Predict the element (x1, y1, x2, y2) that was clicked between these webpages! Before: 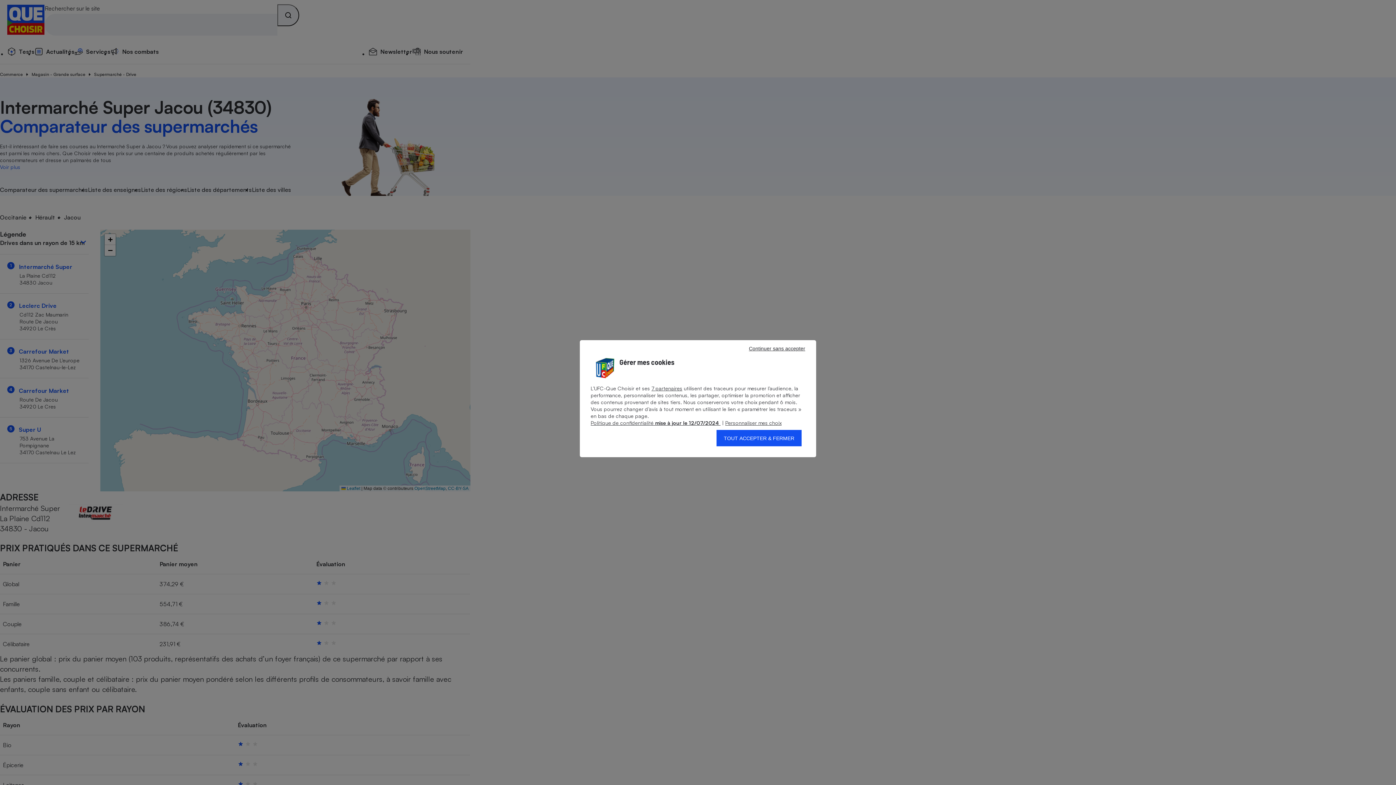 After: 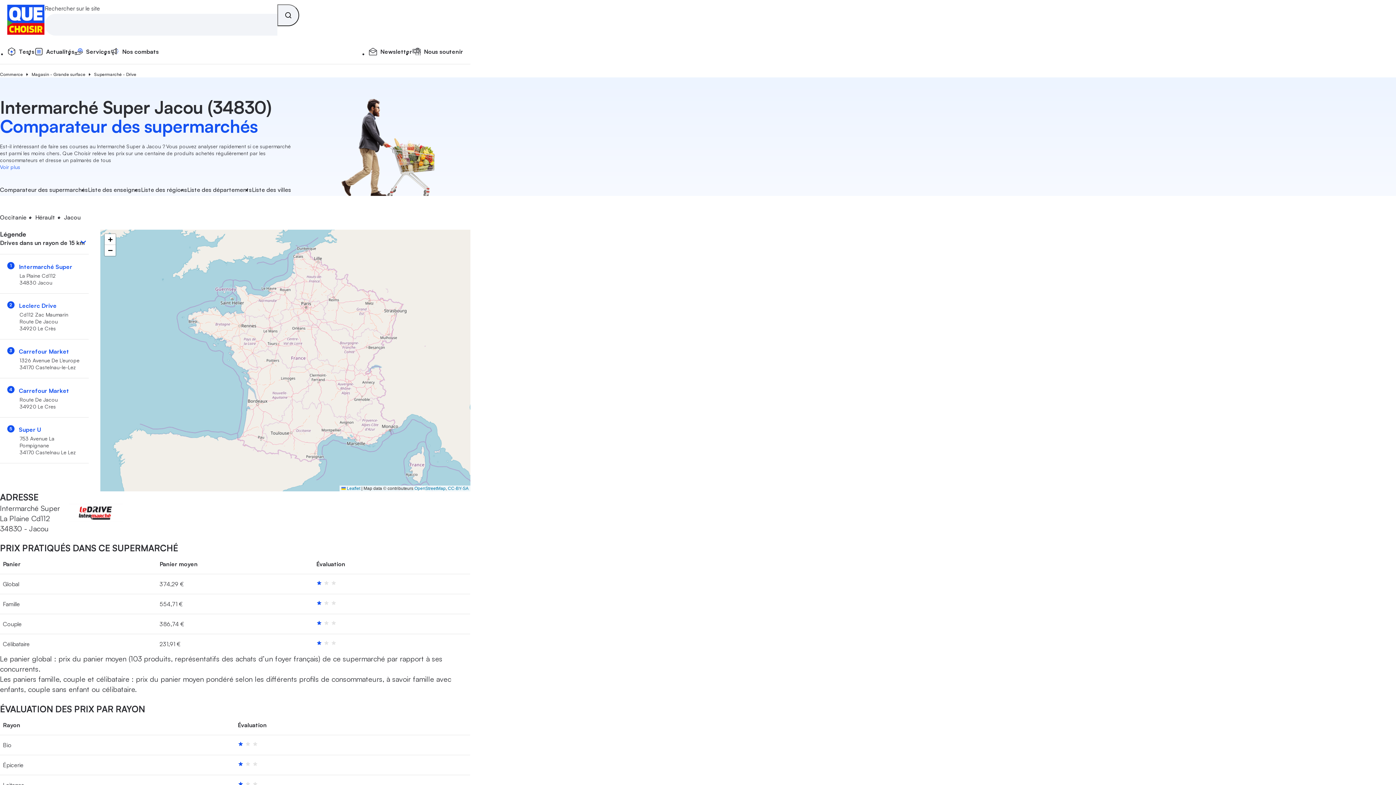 Action: bbox: (741, 344, 812, 353) label: Continuer sans accepter